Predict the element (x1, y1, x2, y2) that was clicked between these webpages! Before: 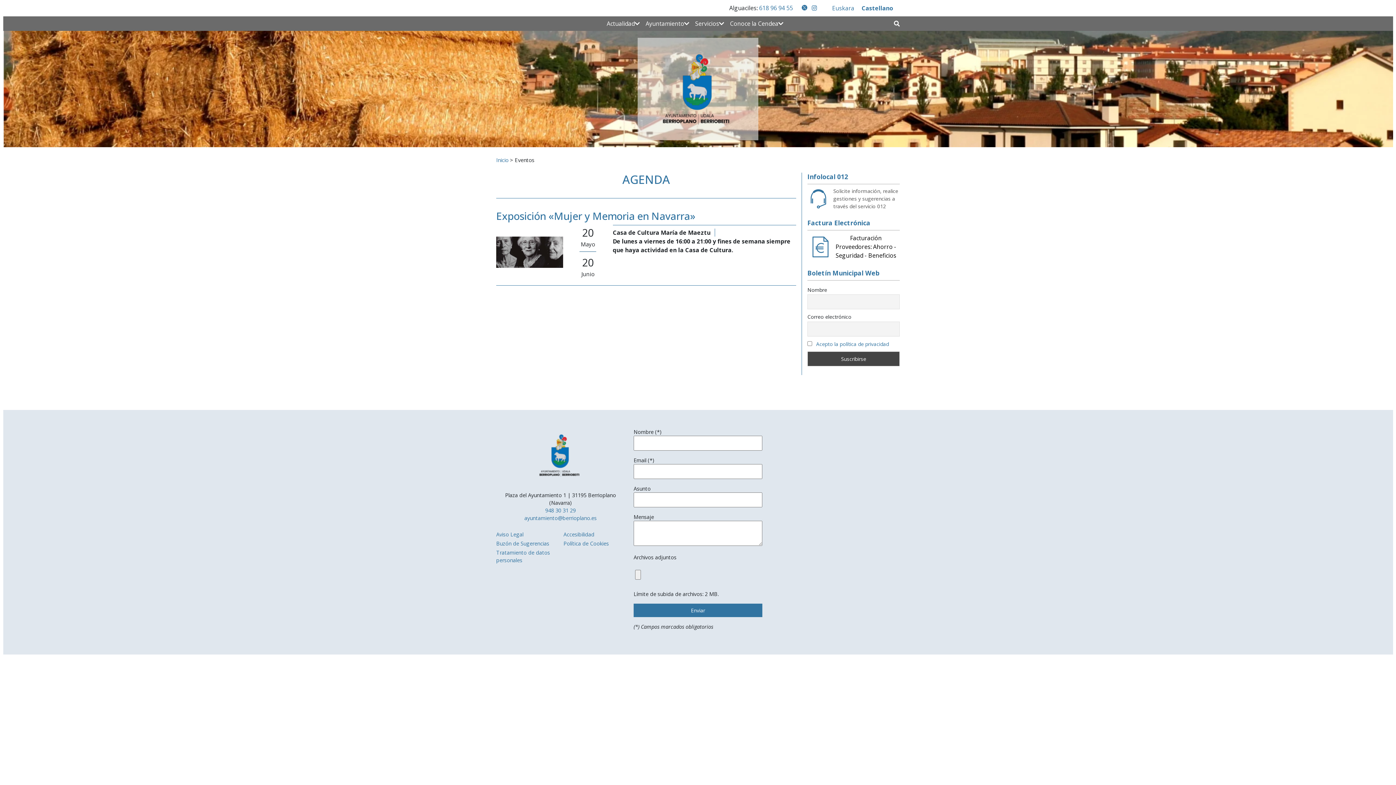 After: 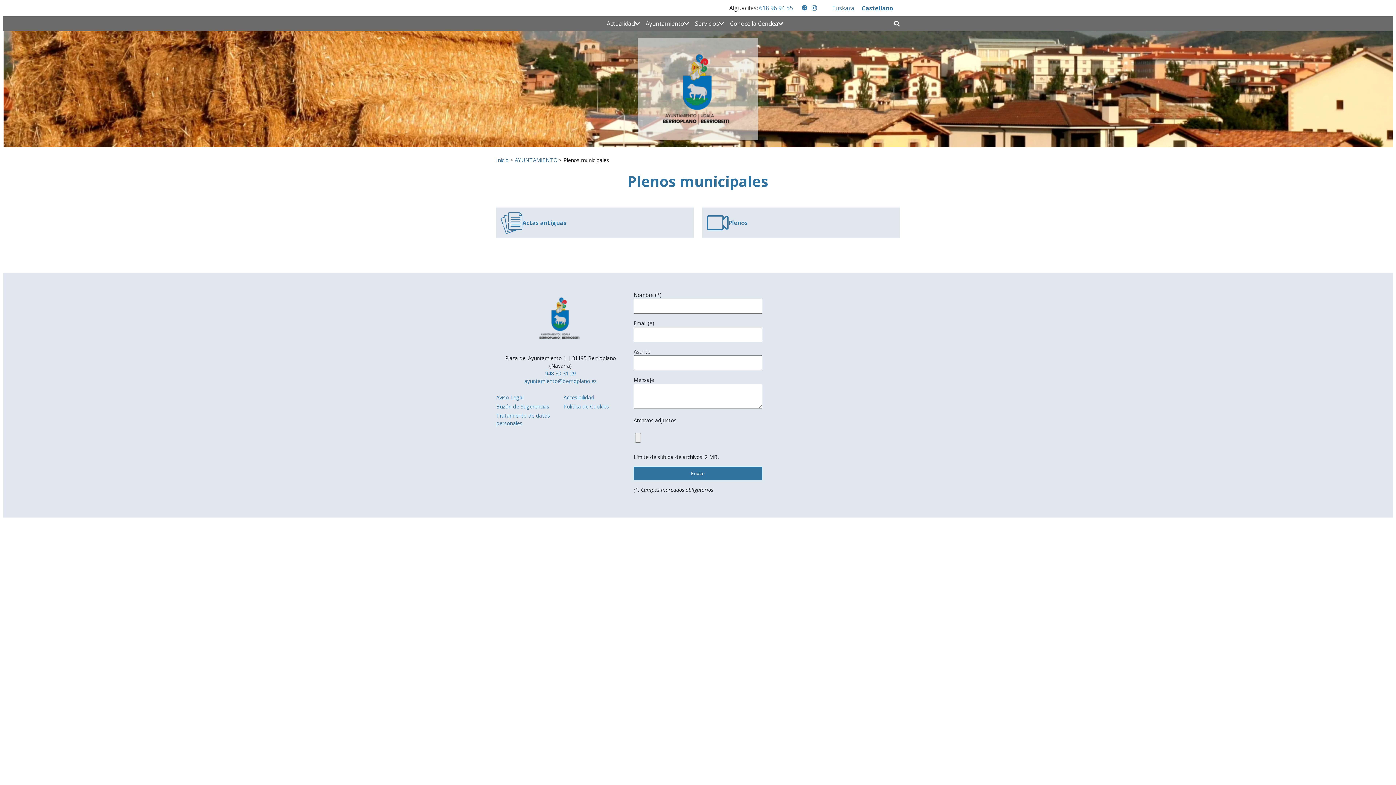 Action: label: Ayuntamiento bbox: (642, 16, 692, 30)